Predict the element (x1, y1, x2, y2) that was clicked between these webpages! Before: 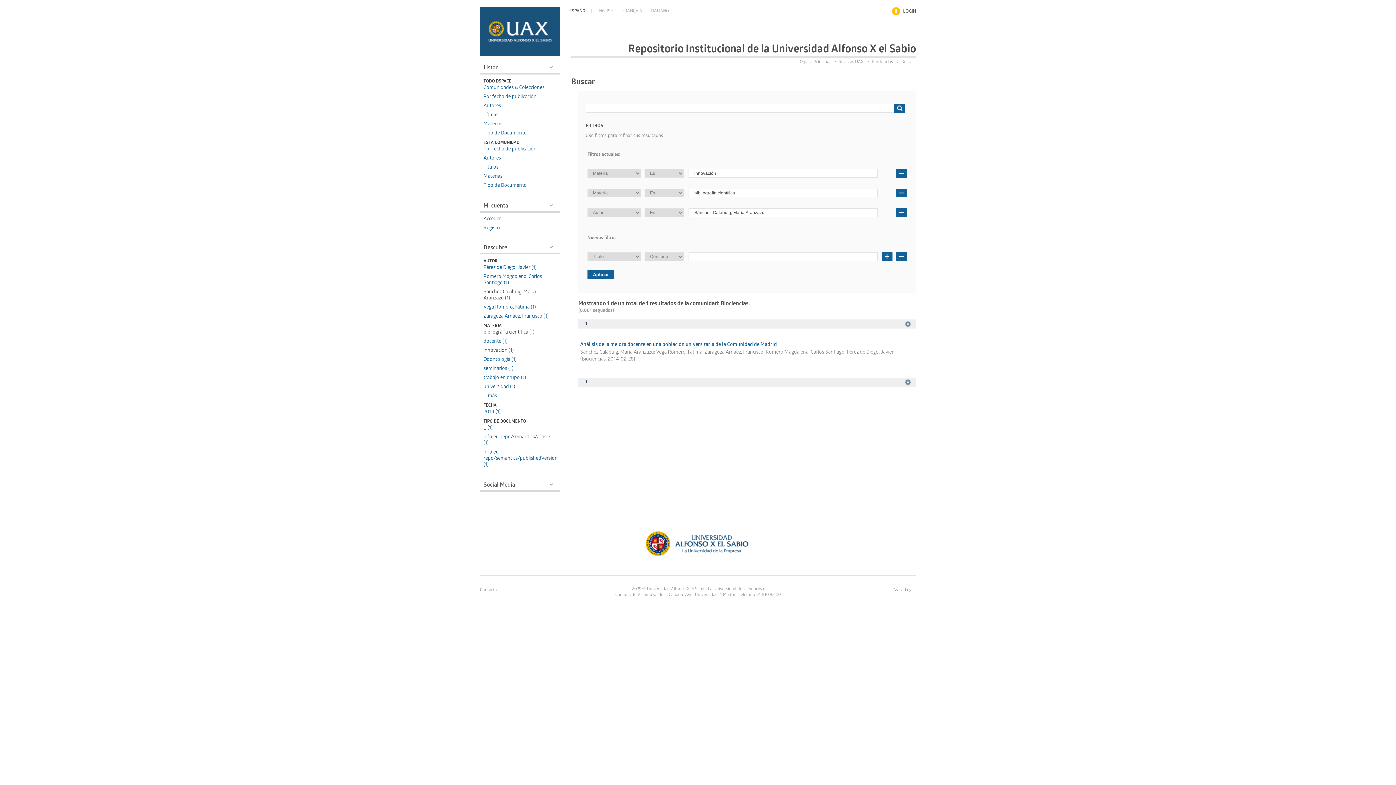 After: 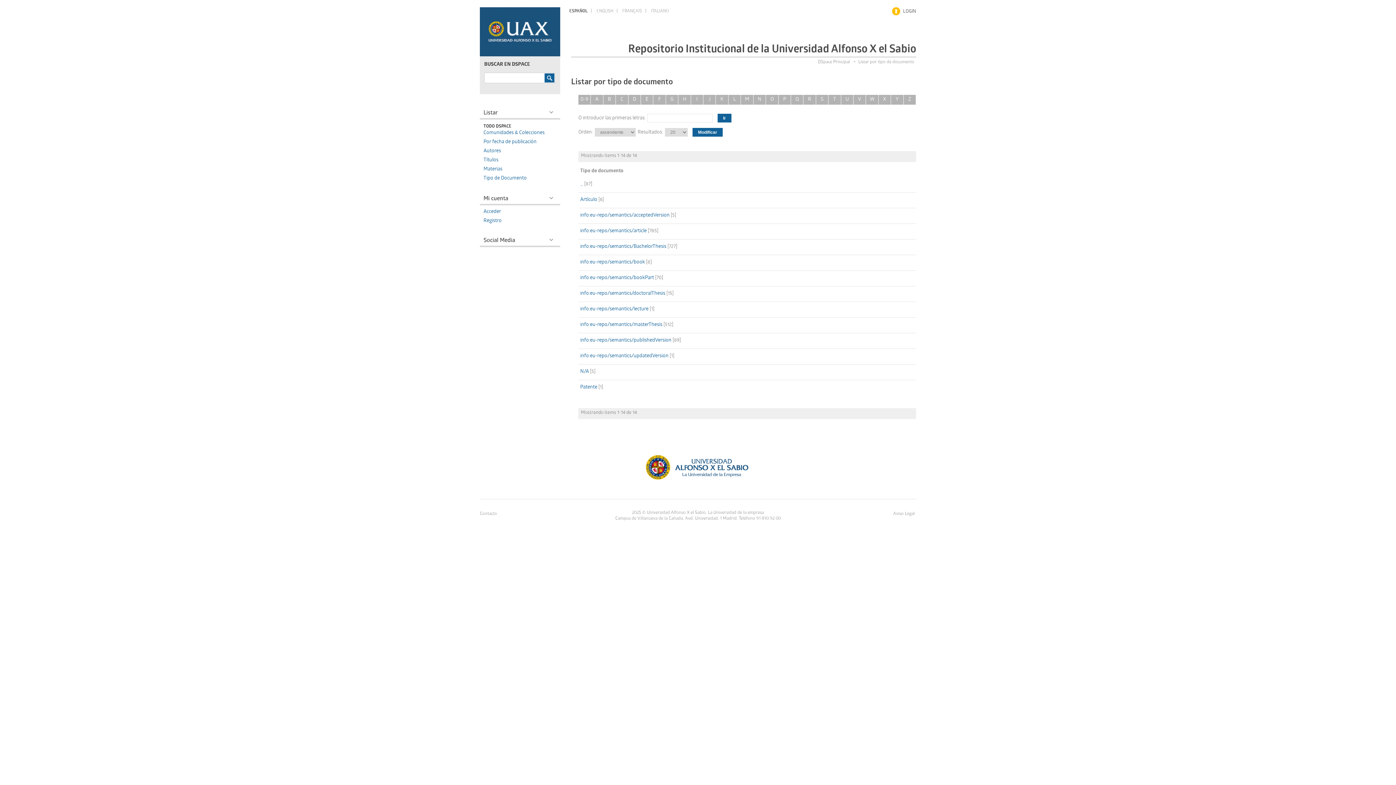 Action: bbox: (483, 130, 526, 136) label: Tipo de Documento